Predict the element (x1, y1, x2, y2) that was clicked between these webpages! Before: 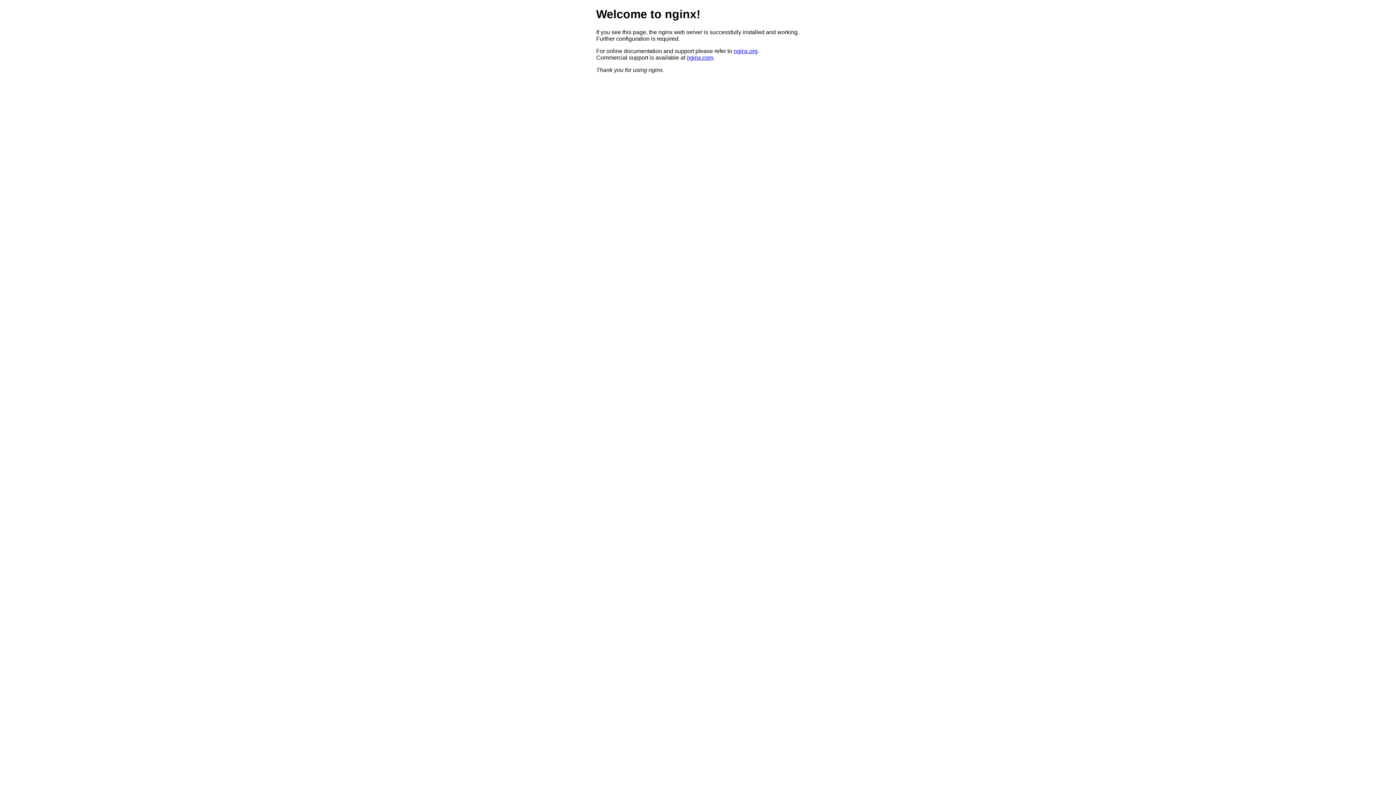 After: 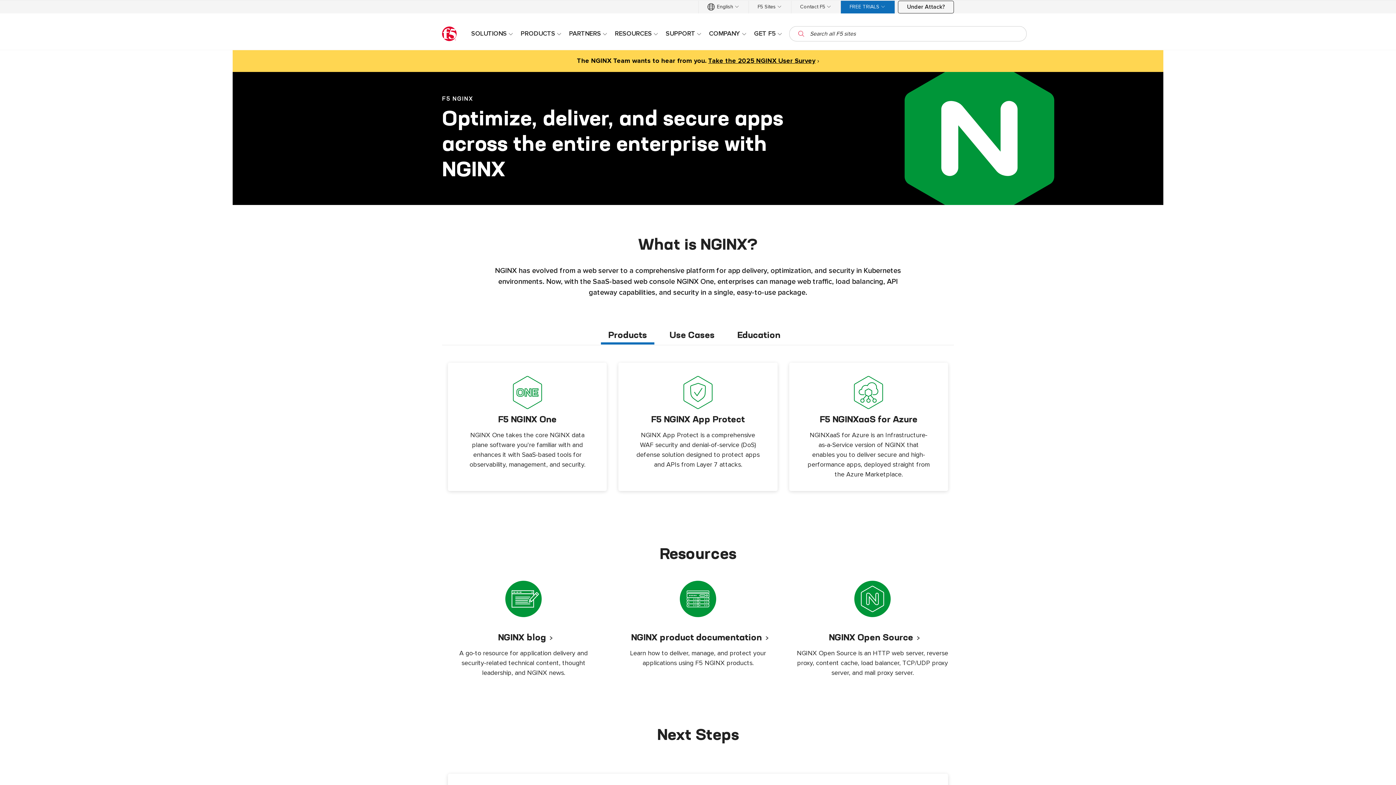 Action: bbox: (686, 54, 713, 60) label: nginx.com